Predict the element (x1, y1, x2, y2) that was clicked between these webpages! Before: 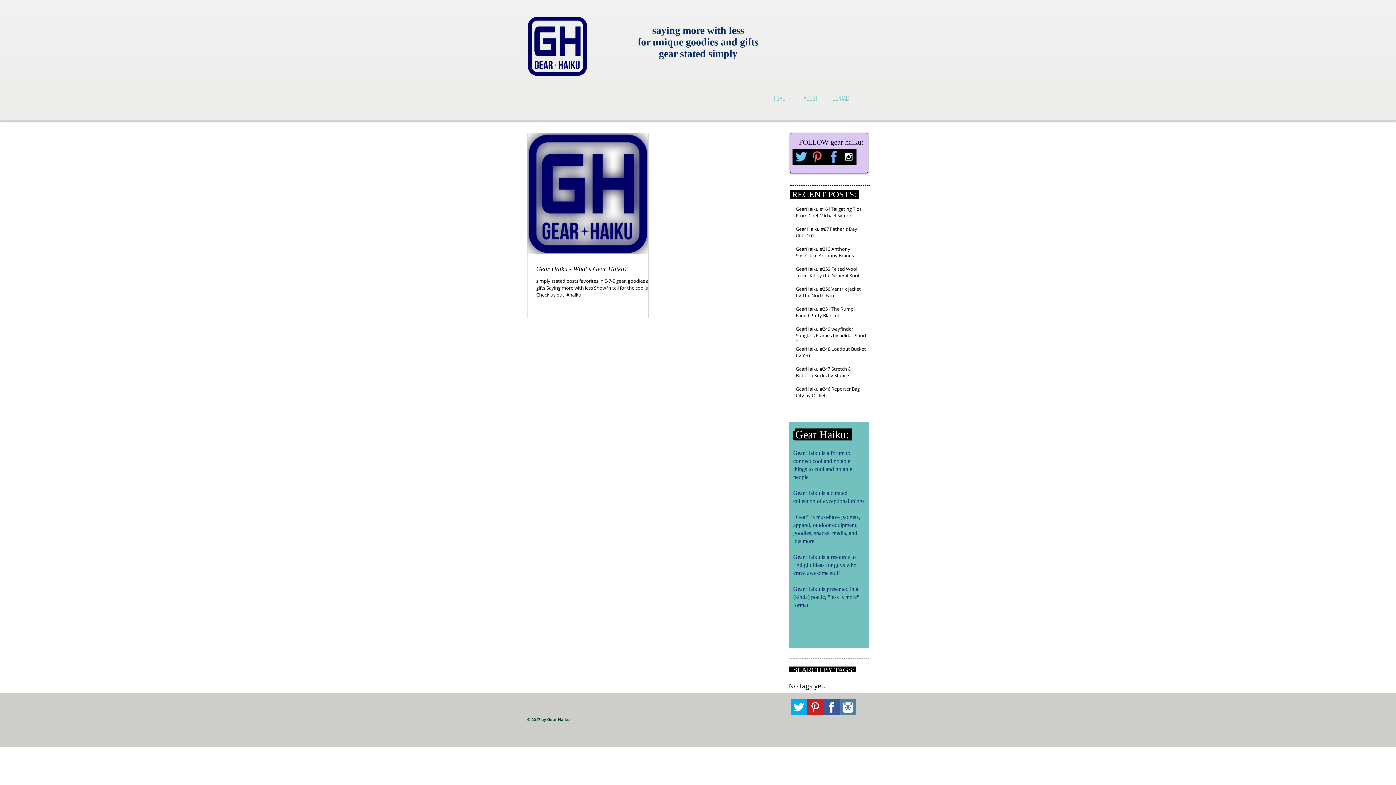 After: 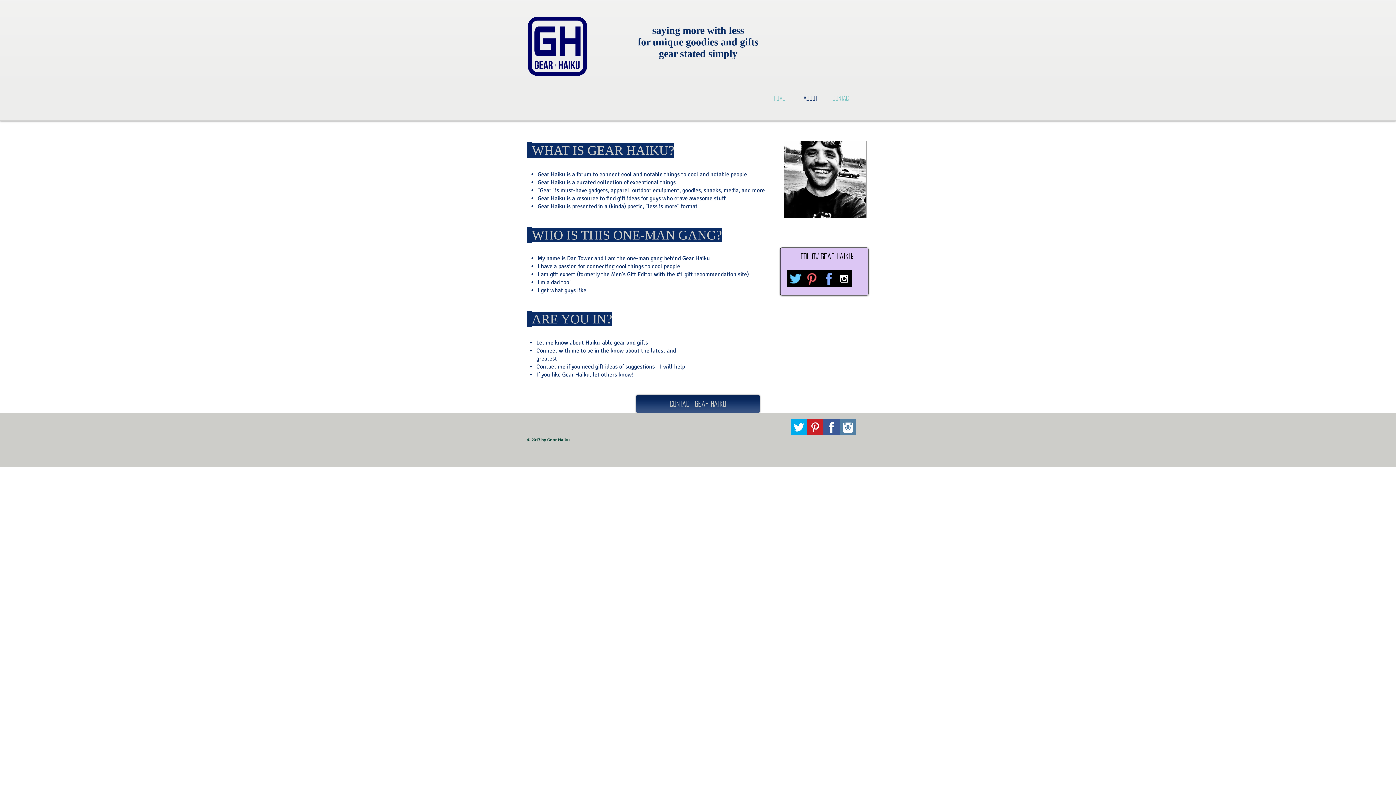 Action: bbox: (795, 82, 826, 114) label: ABOUT